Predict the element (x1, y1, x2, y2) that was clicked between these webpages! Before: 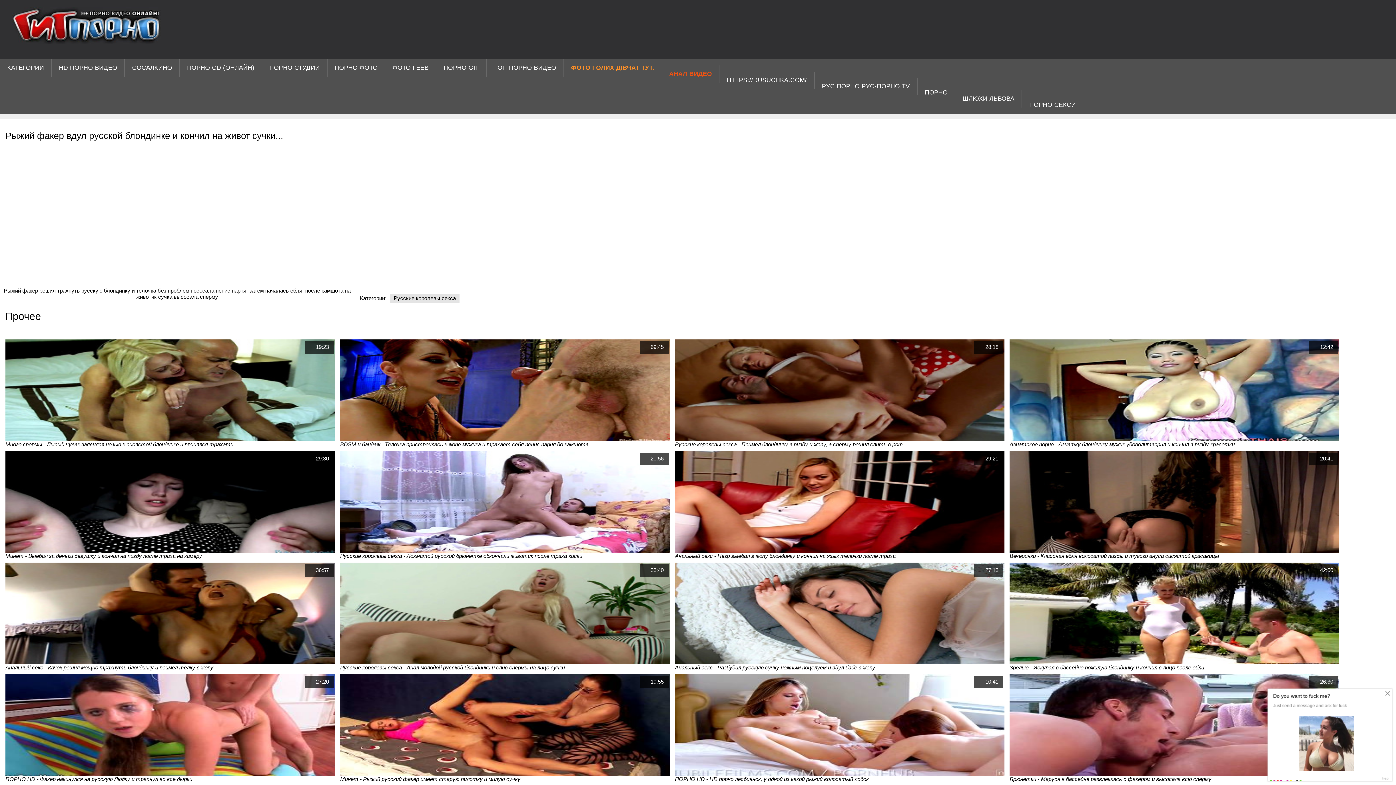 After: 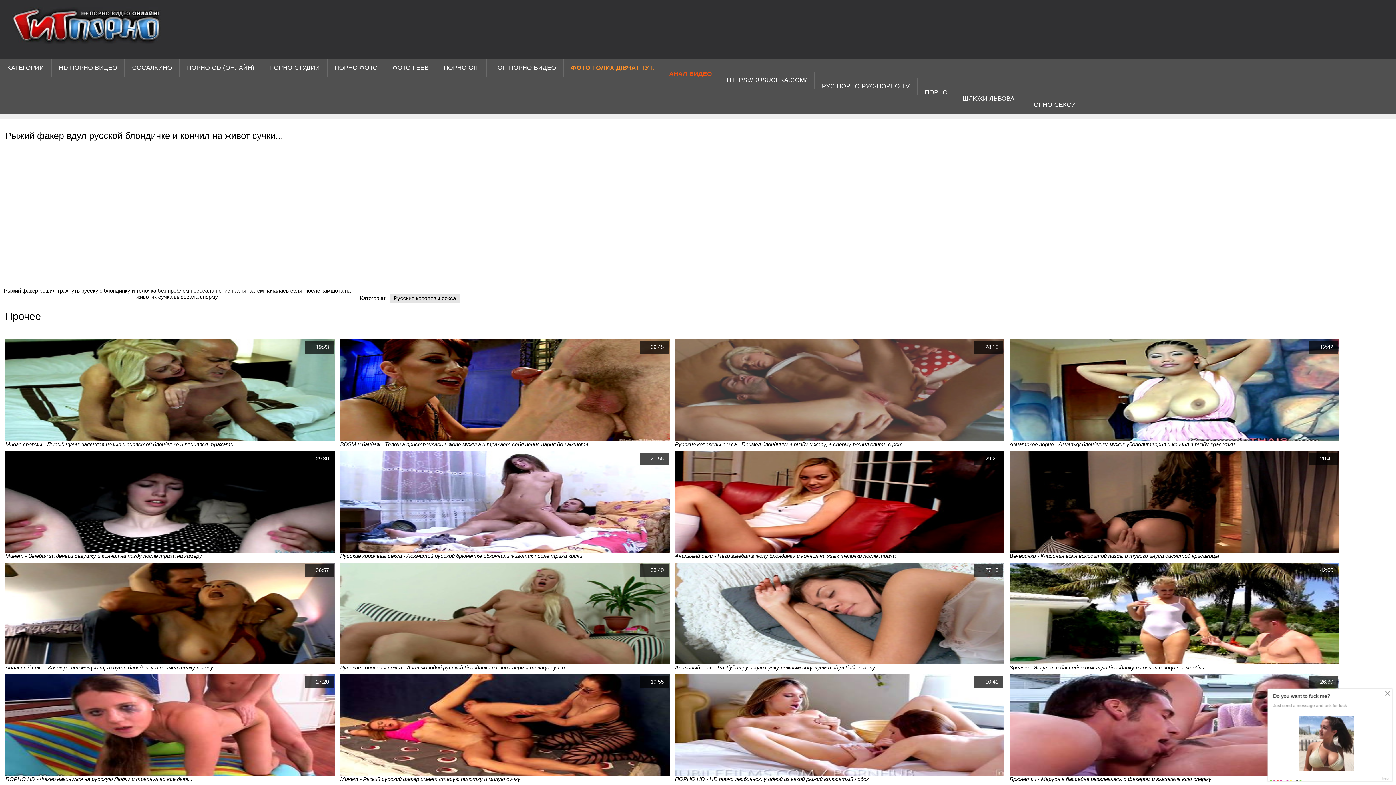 Action: bbox: (675, 339, 1004, 441) label: 28:18